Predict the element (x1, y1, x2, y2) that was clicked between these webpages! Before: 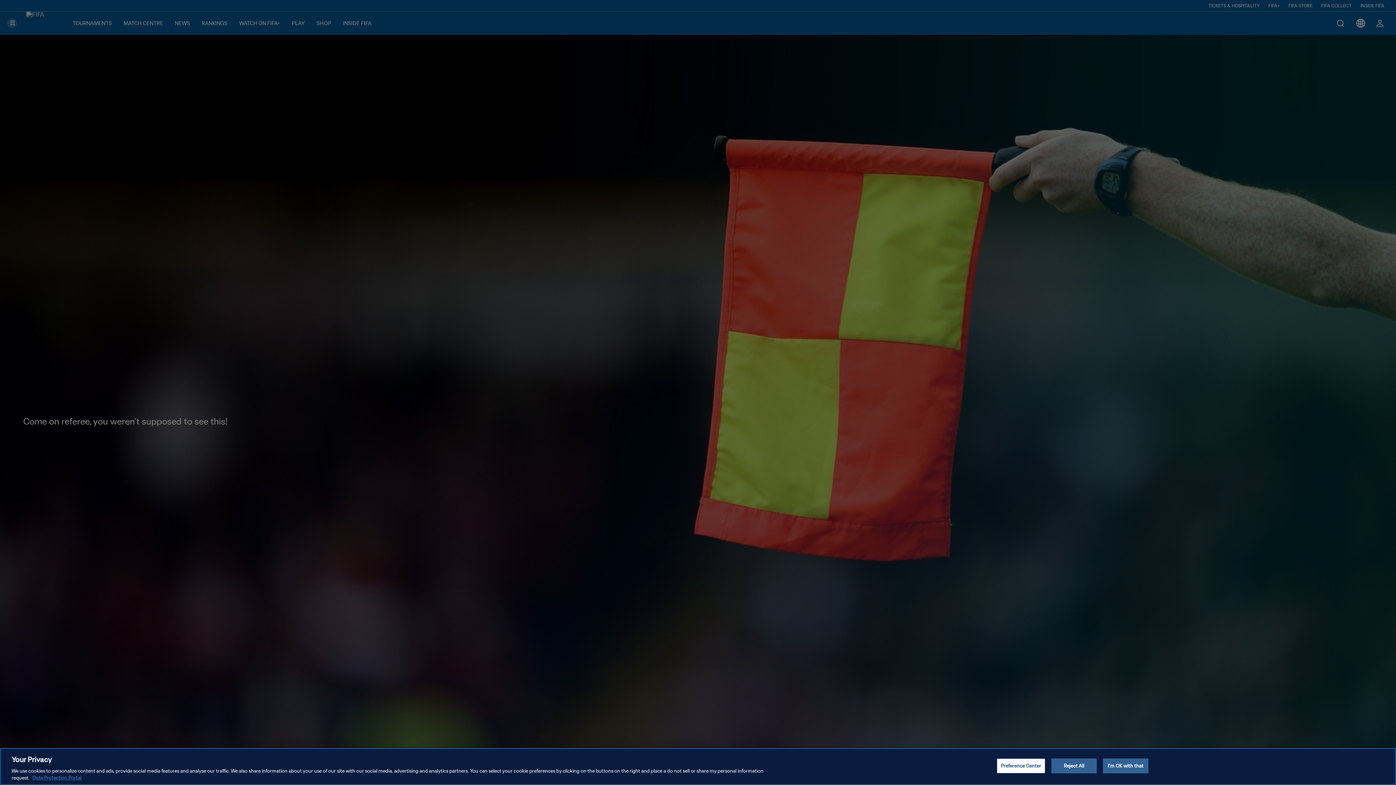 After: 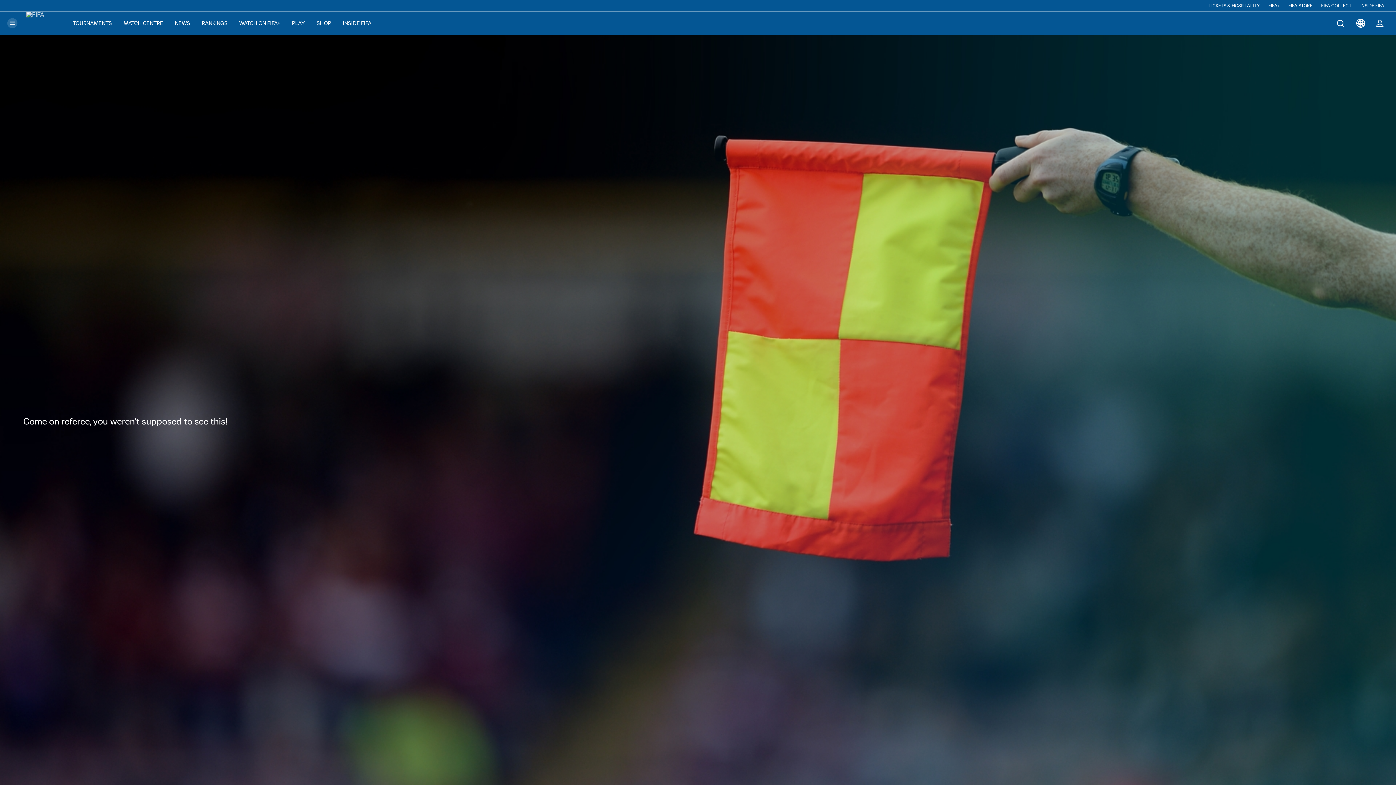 Action: bbox: (1103, 758, 1148, 773) label: I'm OK with that